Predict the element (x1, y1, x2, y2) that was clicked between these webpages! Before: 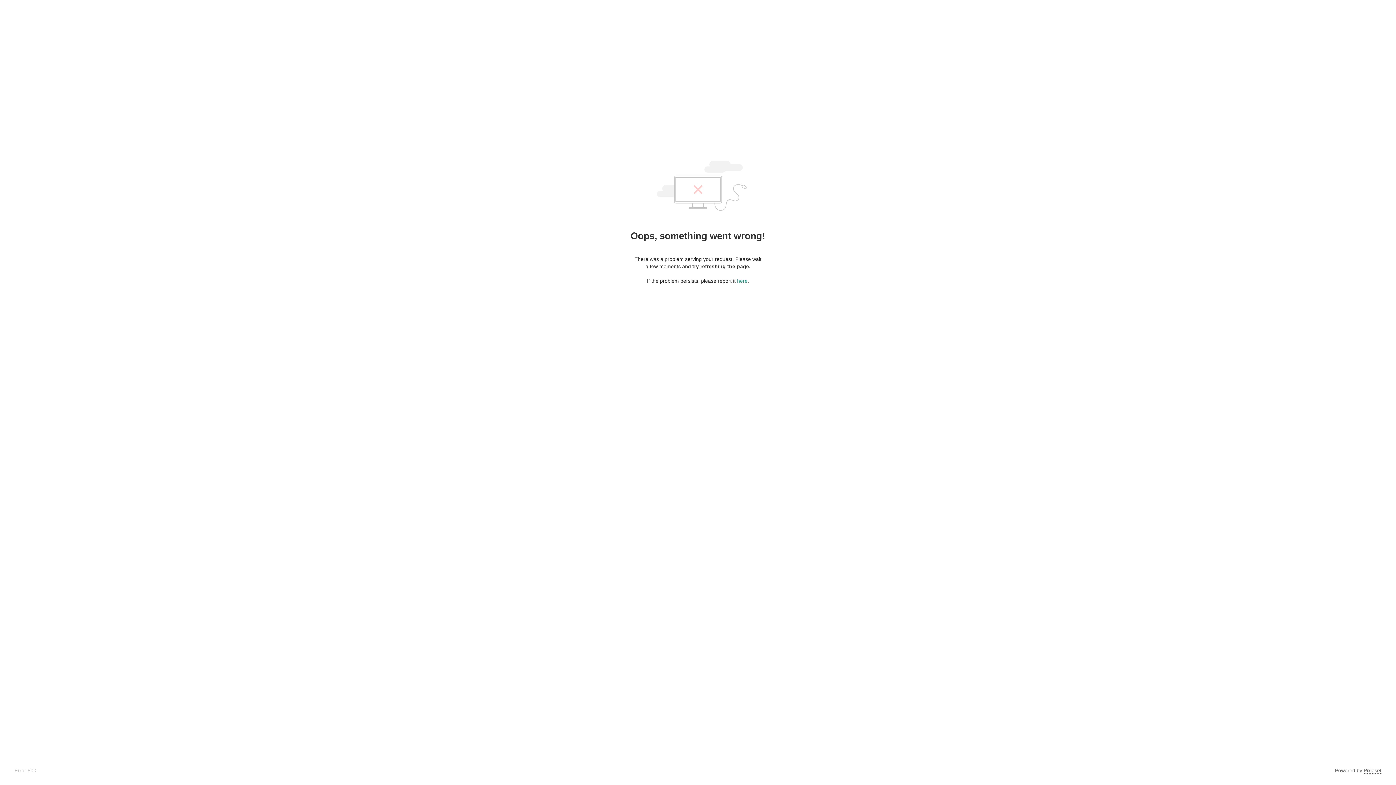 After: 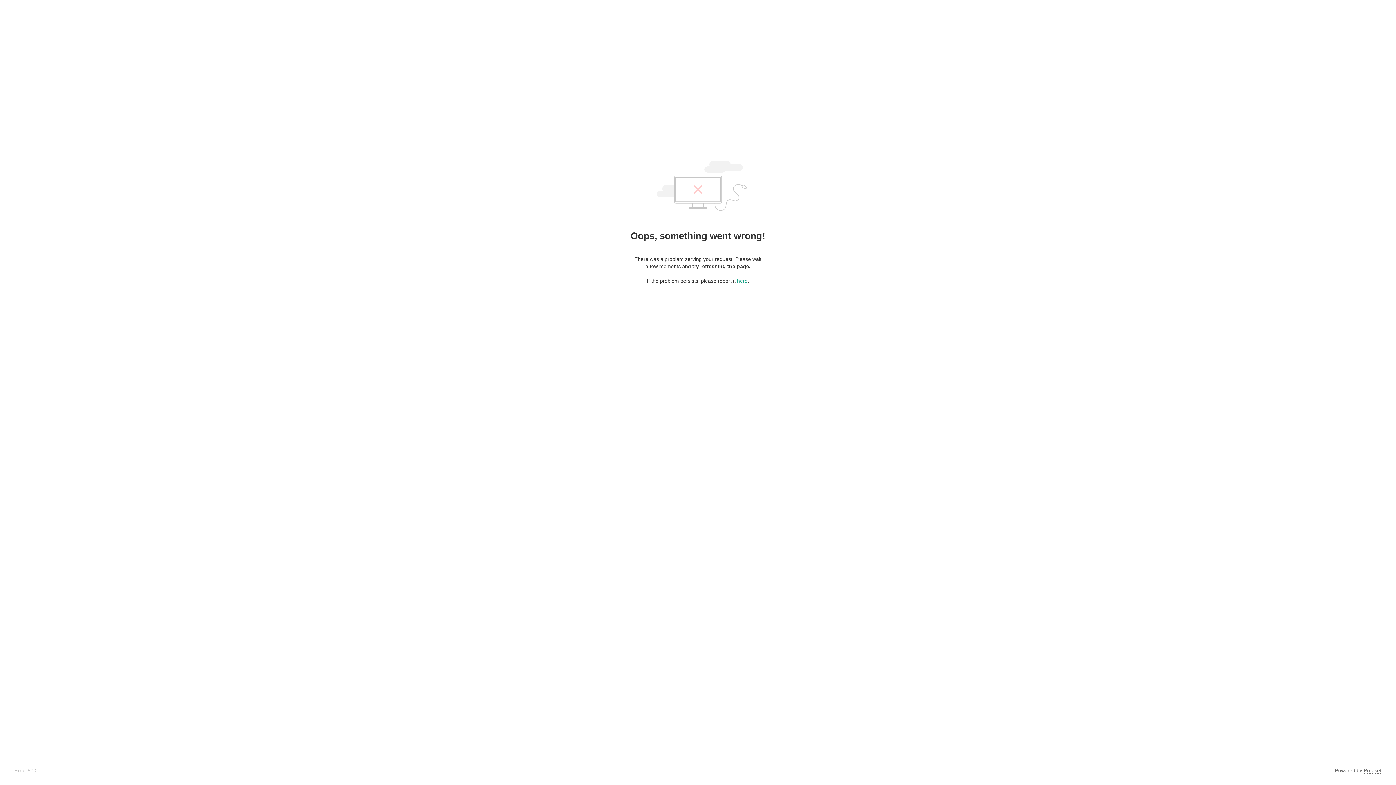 Action: label: Pixieset bbox: (1364, 768, 1381, 774)